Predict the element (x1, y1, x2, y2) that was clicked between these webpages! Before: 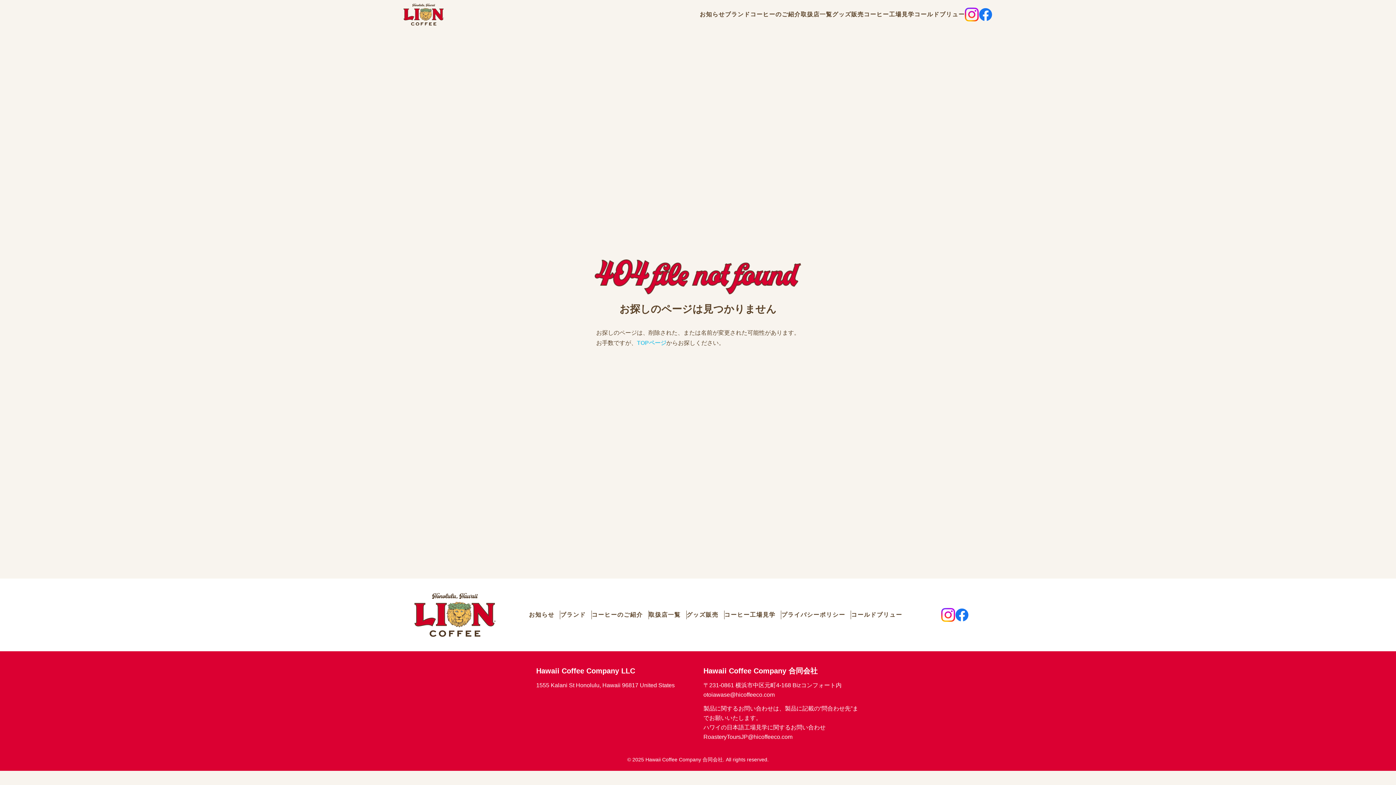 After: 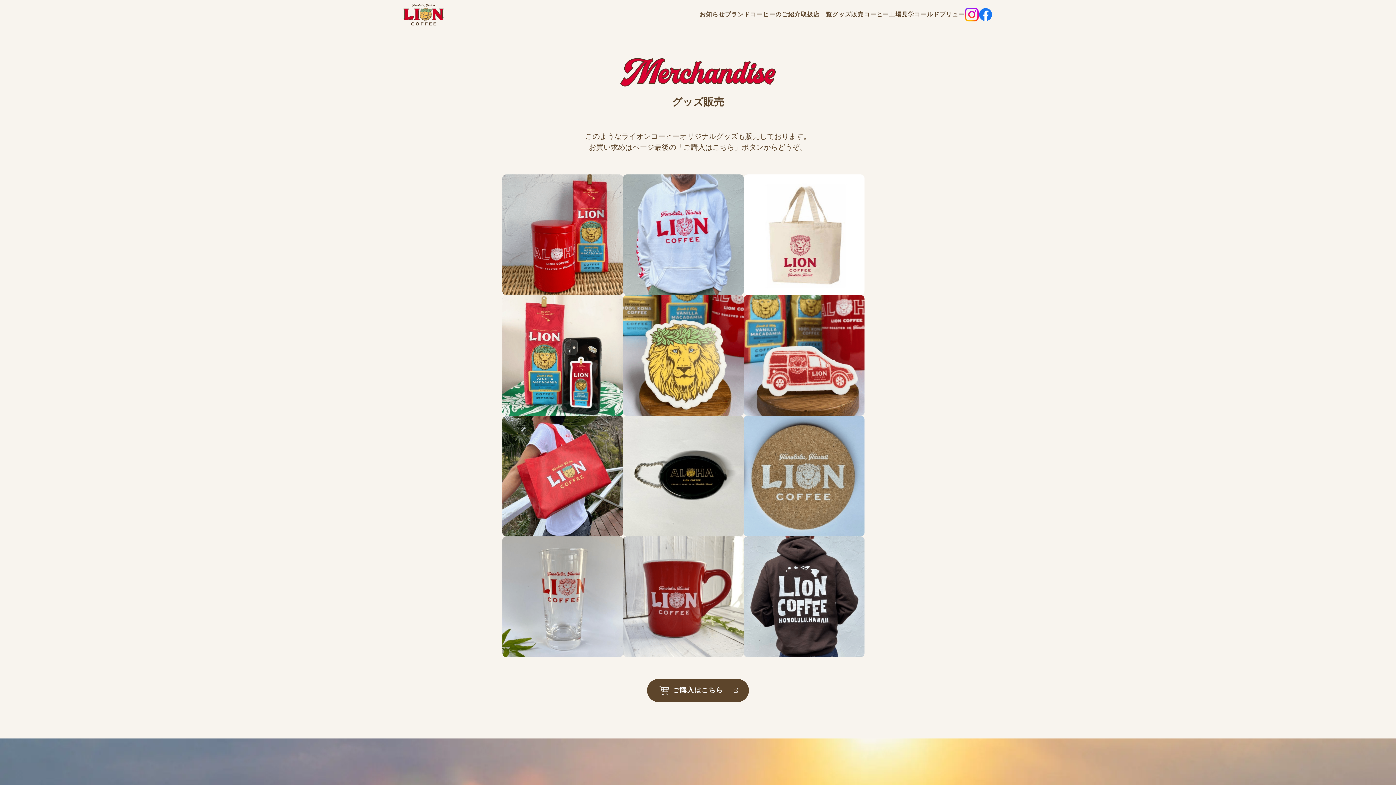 Action: label: グッズ販売 bbox: (686, 610, 718, 619)